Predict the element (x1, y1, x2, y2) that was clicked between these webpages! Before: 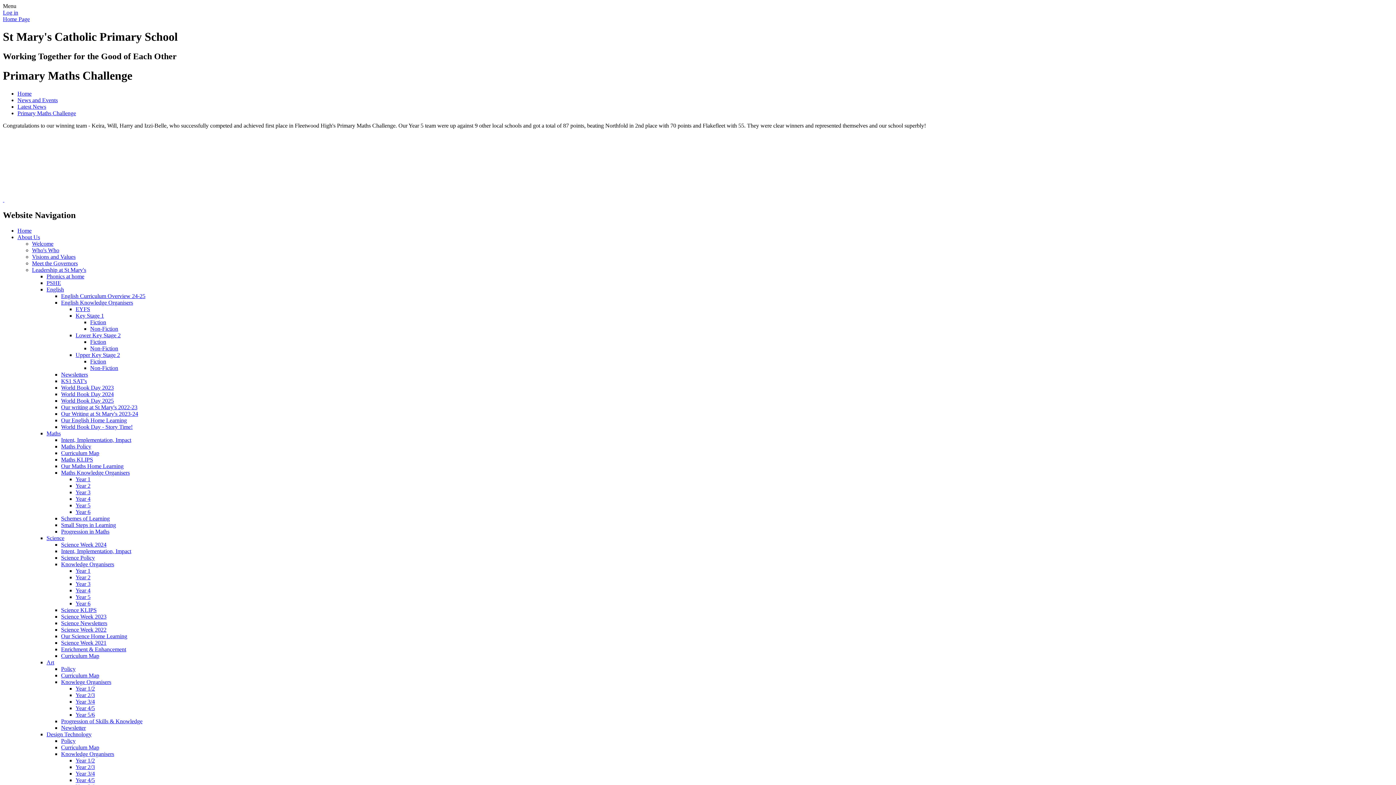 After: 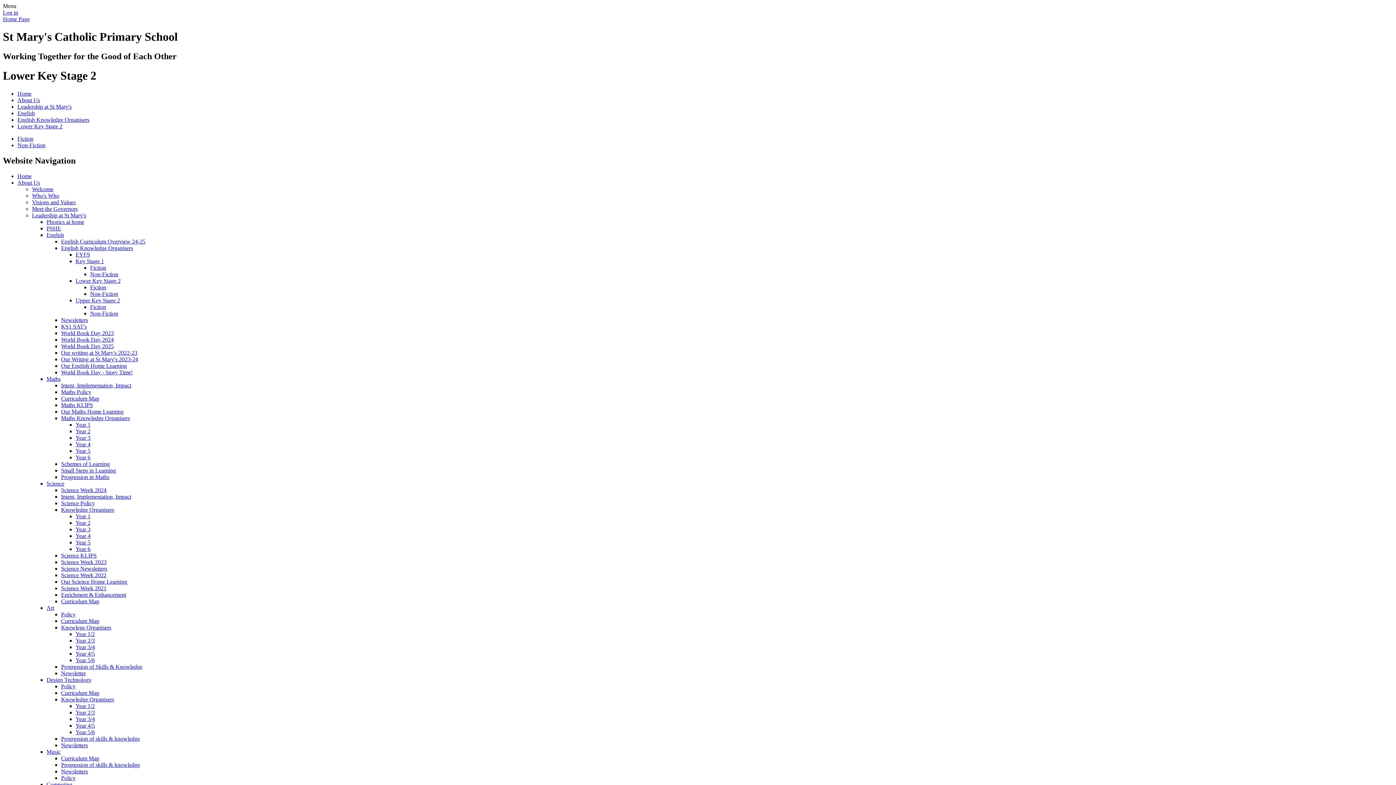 Action: bbox: (75, 332, 120, 338) label: Lower Key Stage 2